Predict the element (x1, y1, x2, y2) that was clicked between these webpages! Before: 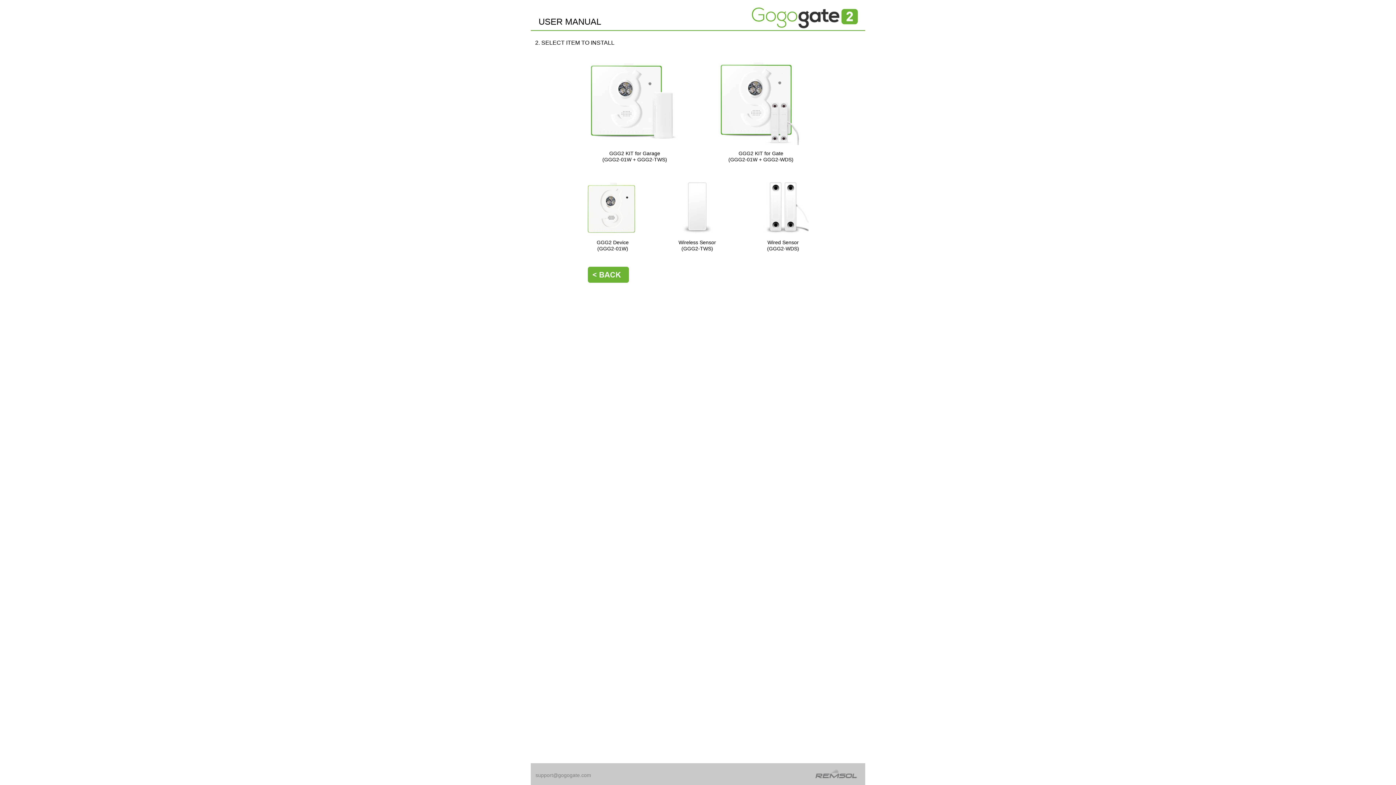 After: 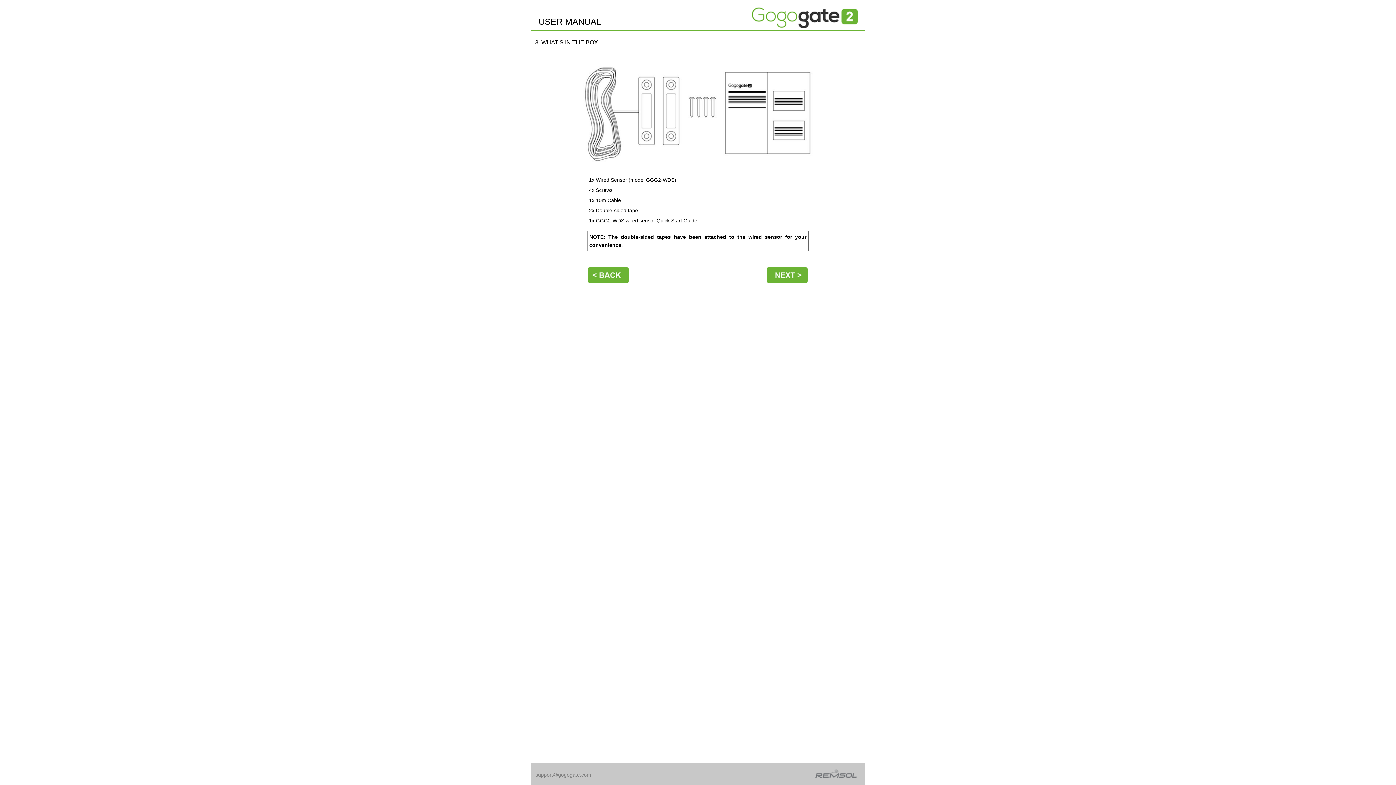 Action: bbox: (756, 181, 809, 234)